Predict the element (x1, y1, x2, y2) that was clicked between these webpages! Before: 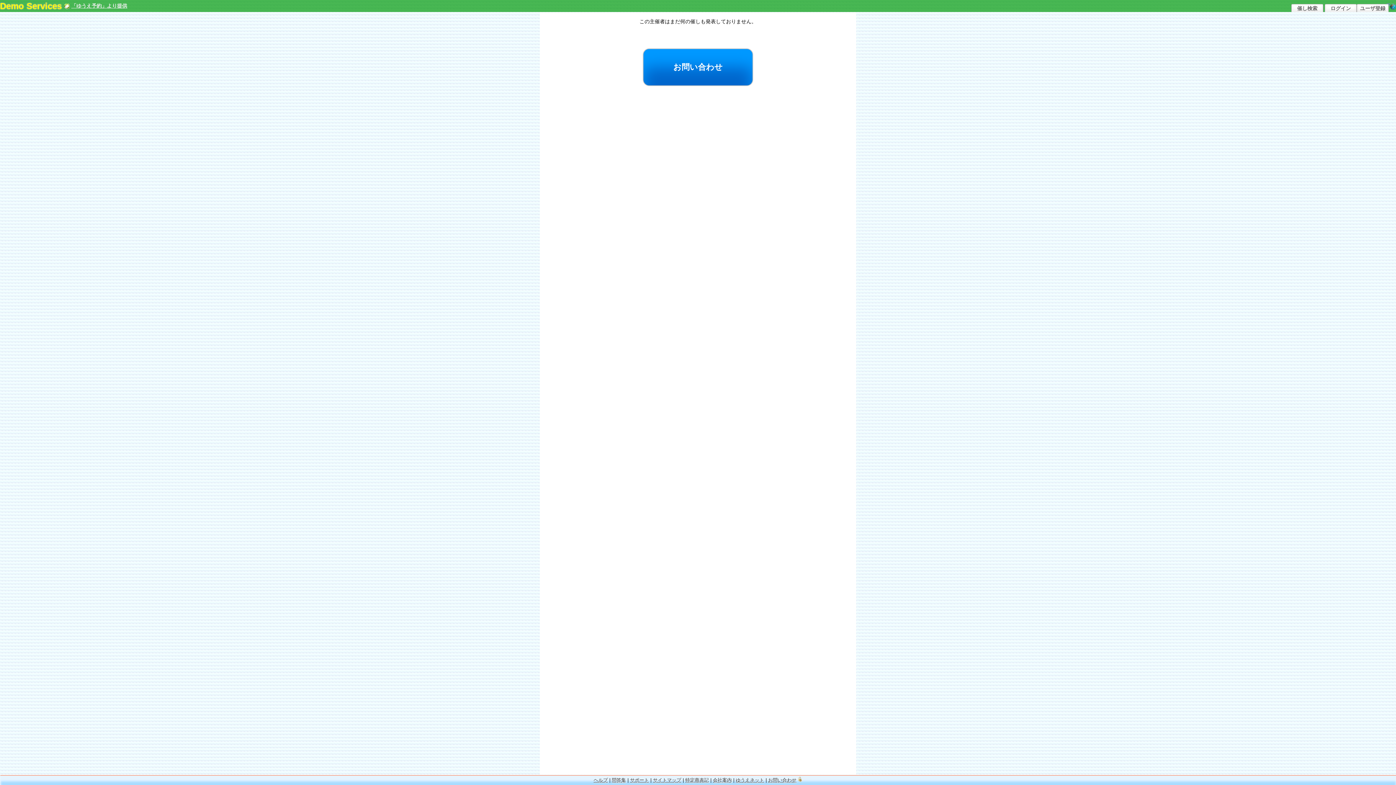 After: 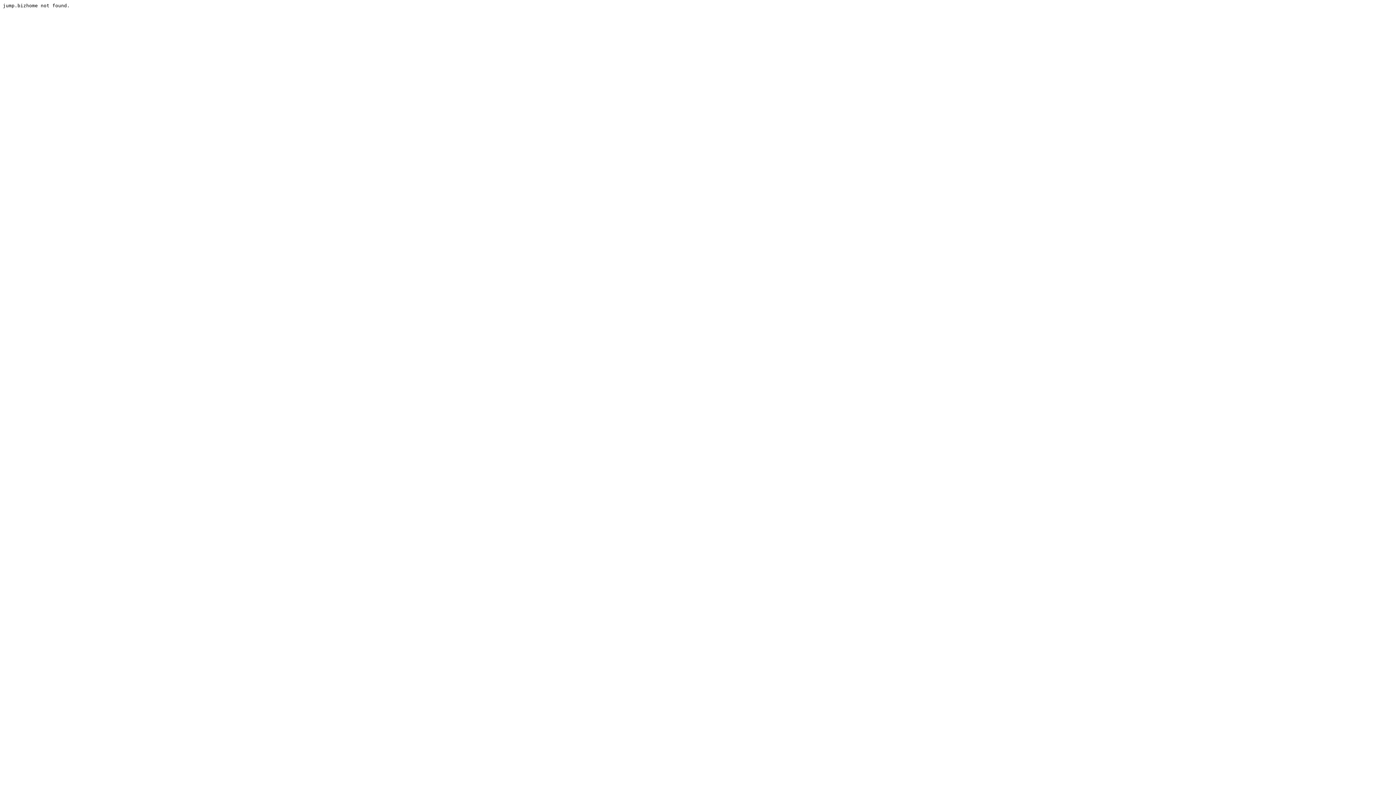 Action: label: ゆうえネット bbox: (736, 776, 764, 785)